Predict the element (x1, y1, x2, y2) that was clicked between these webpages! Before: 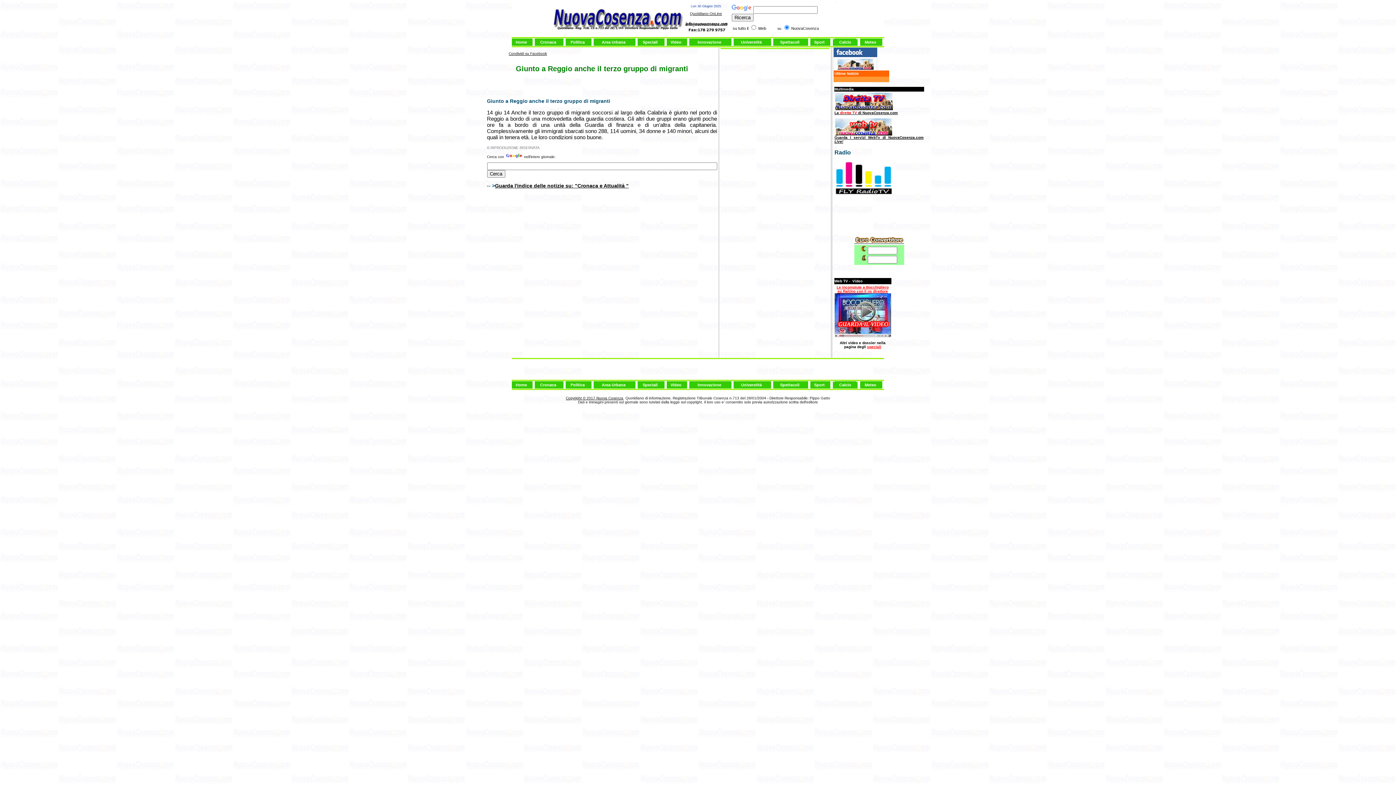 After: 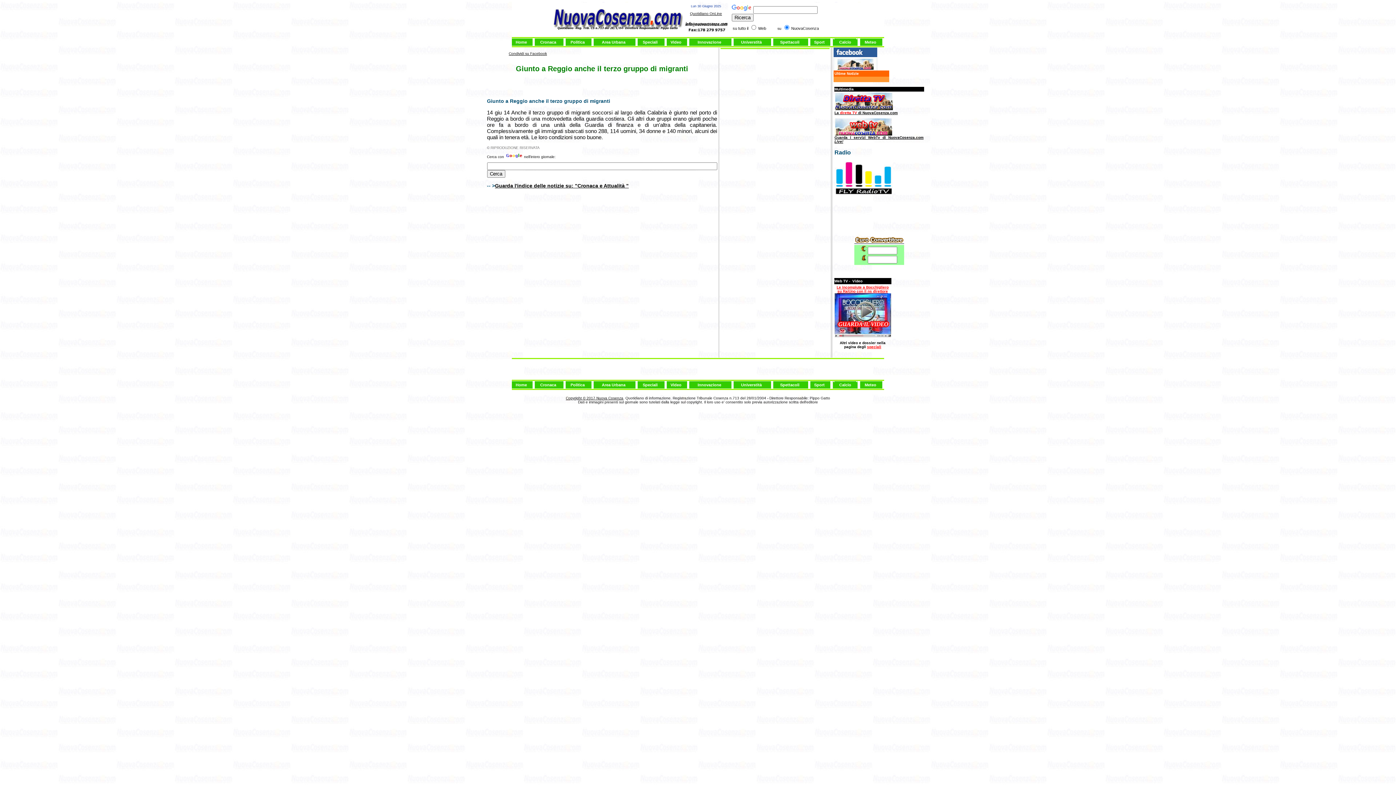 Action: label: speciali bbox: (867, 345, 881, 349)